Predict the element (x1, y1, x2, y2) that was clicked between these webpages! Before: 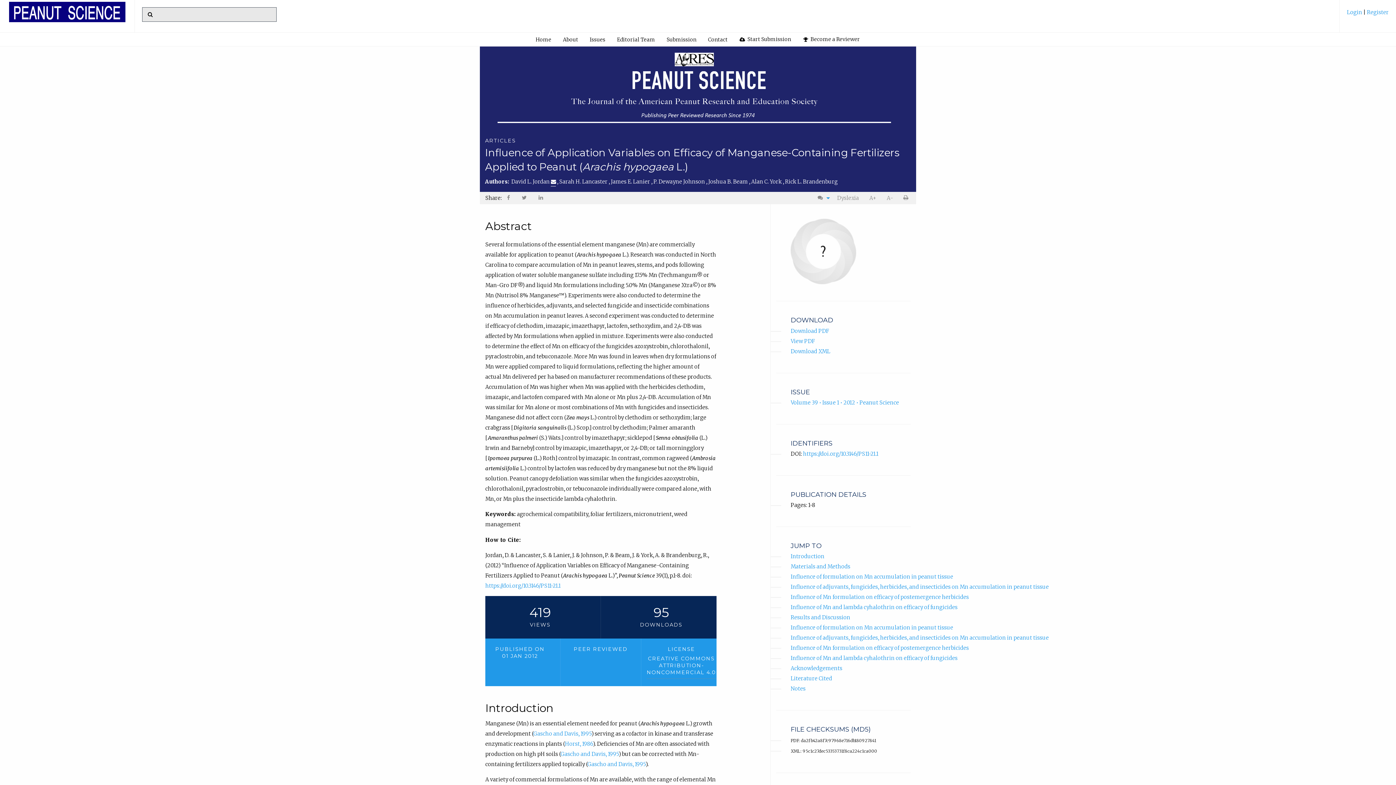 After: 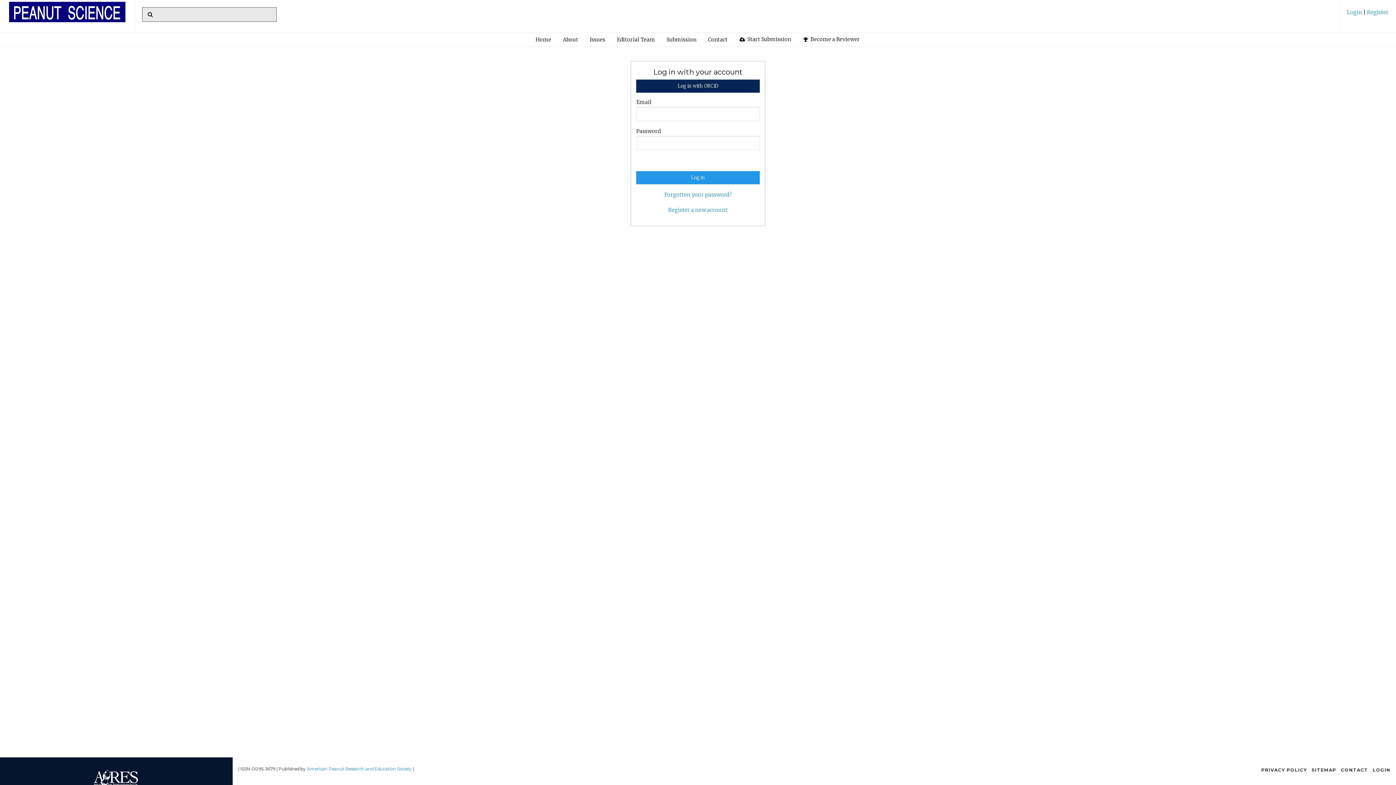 Action: bbox: (797, 32, 865, 46) label:  Become a Reviewer